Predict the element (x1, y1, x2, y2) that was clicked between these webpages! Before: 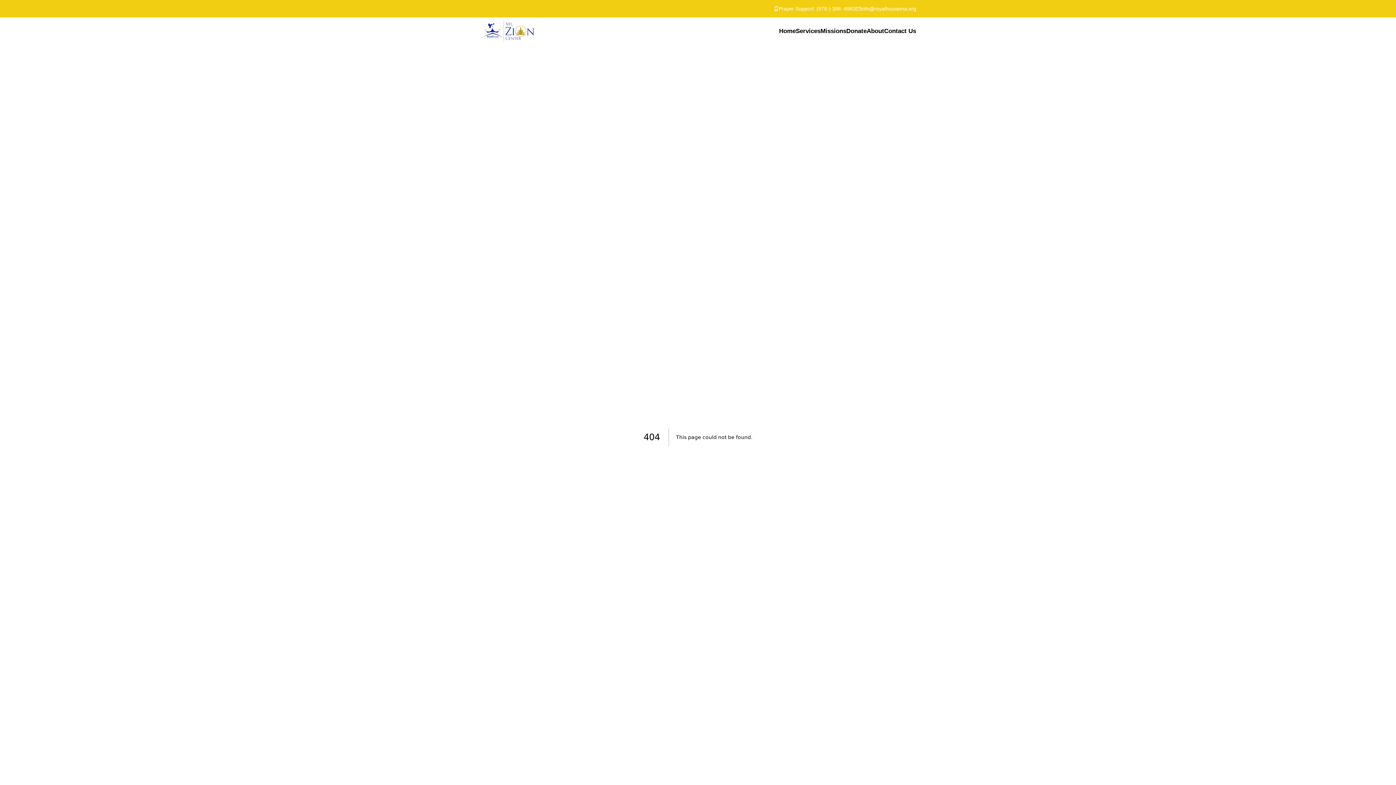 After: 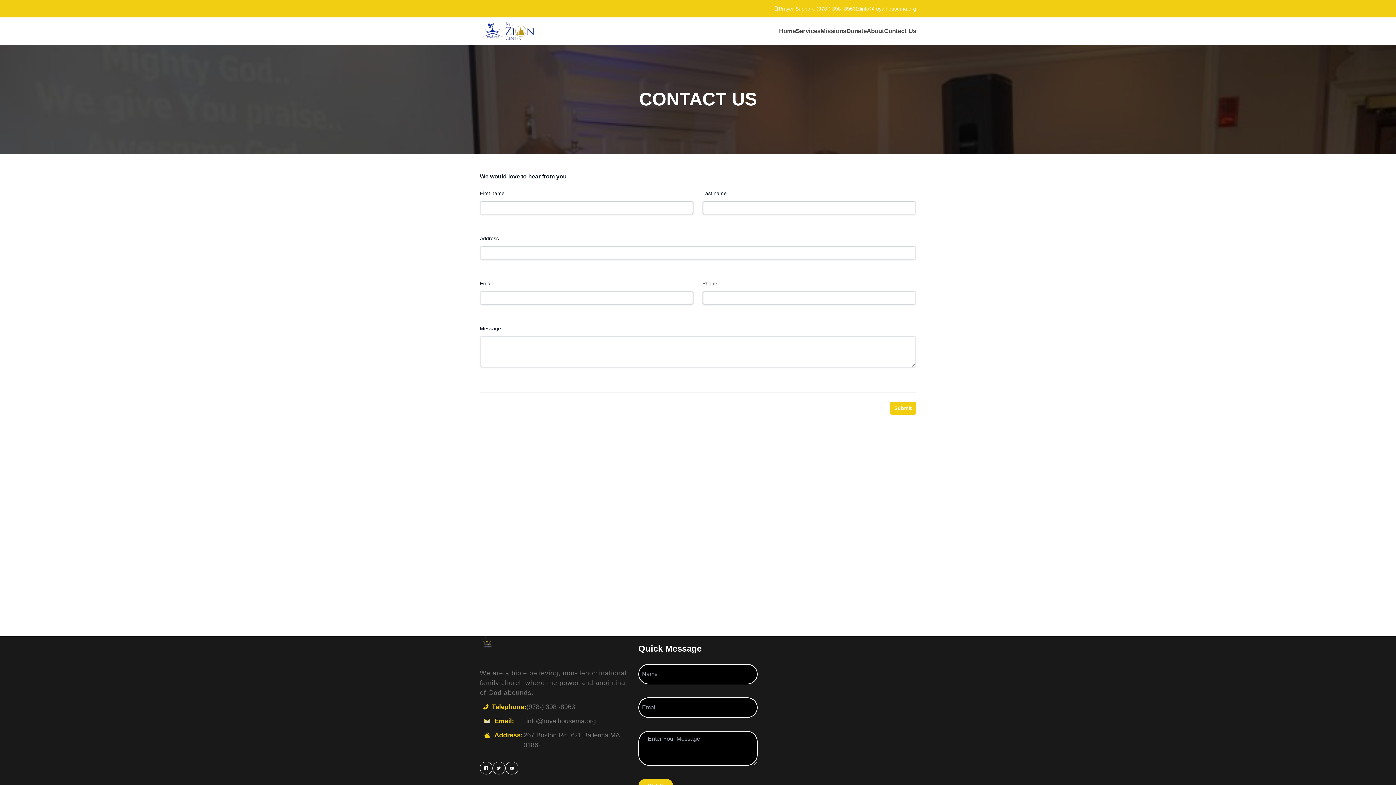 Action: label: Contact Us bbox: (884, 26, 916, 35)